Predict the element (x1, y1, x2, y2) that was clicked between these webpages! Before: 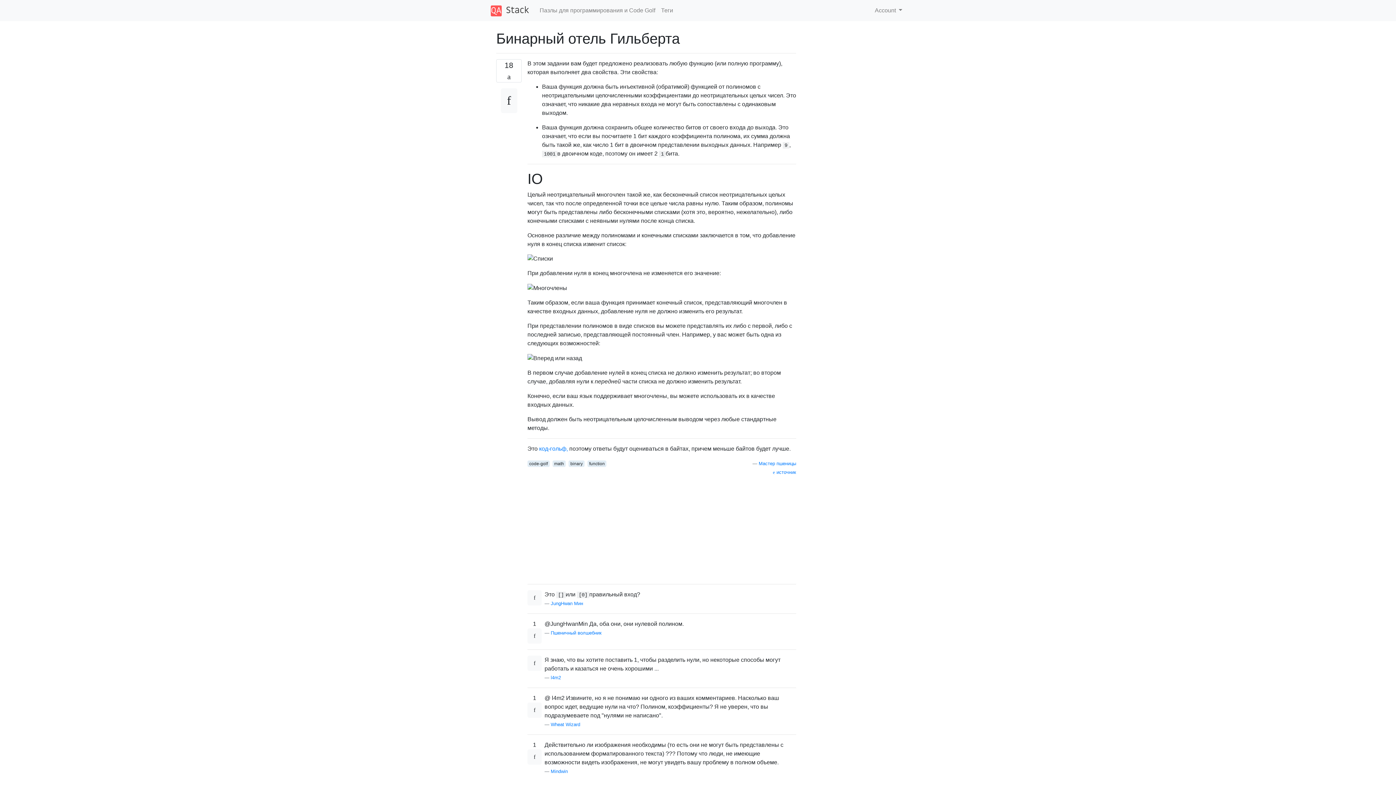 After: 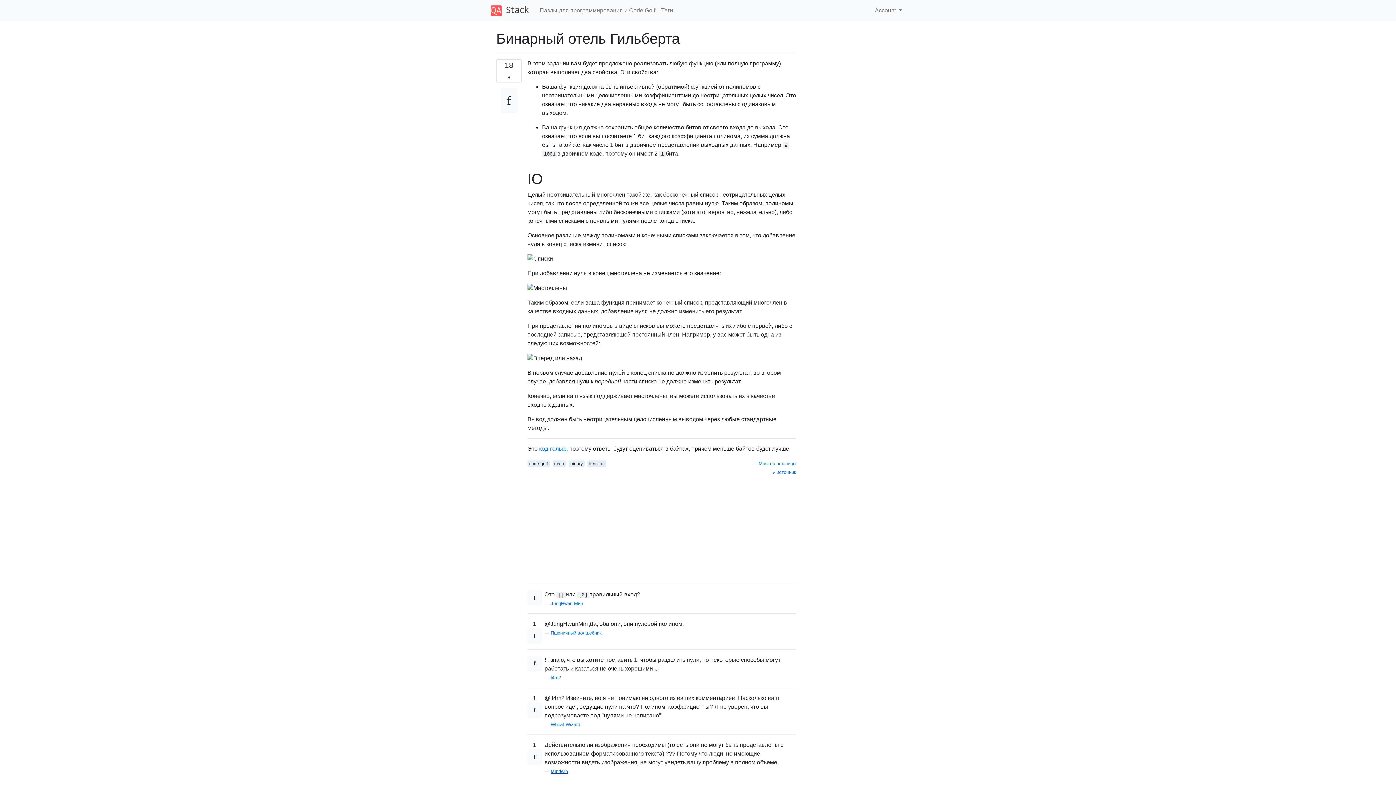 Action: label: Mindwin bbox: (550, 769, 568, 774)